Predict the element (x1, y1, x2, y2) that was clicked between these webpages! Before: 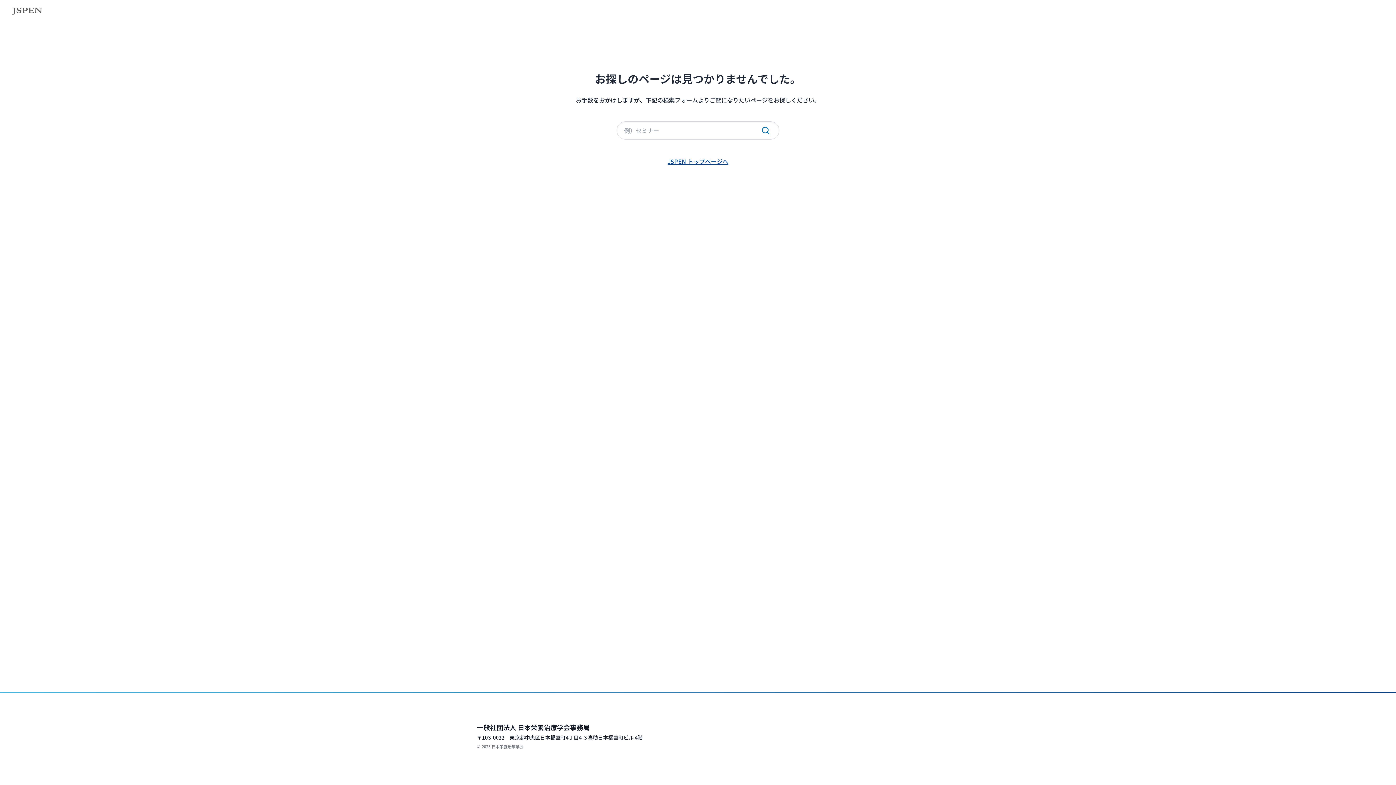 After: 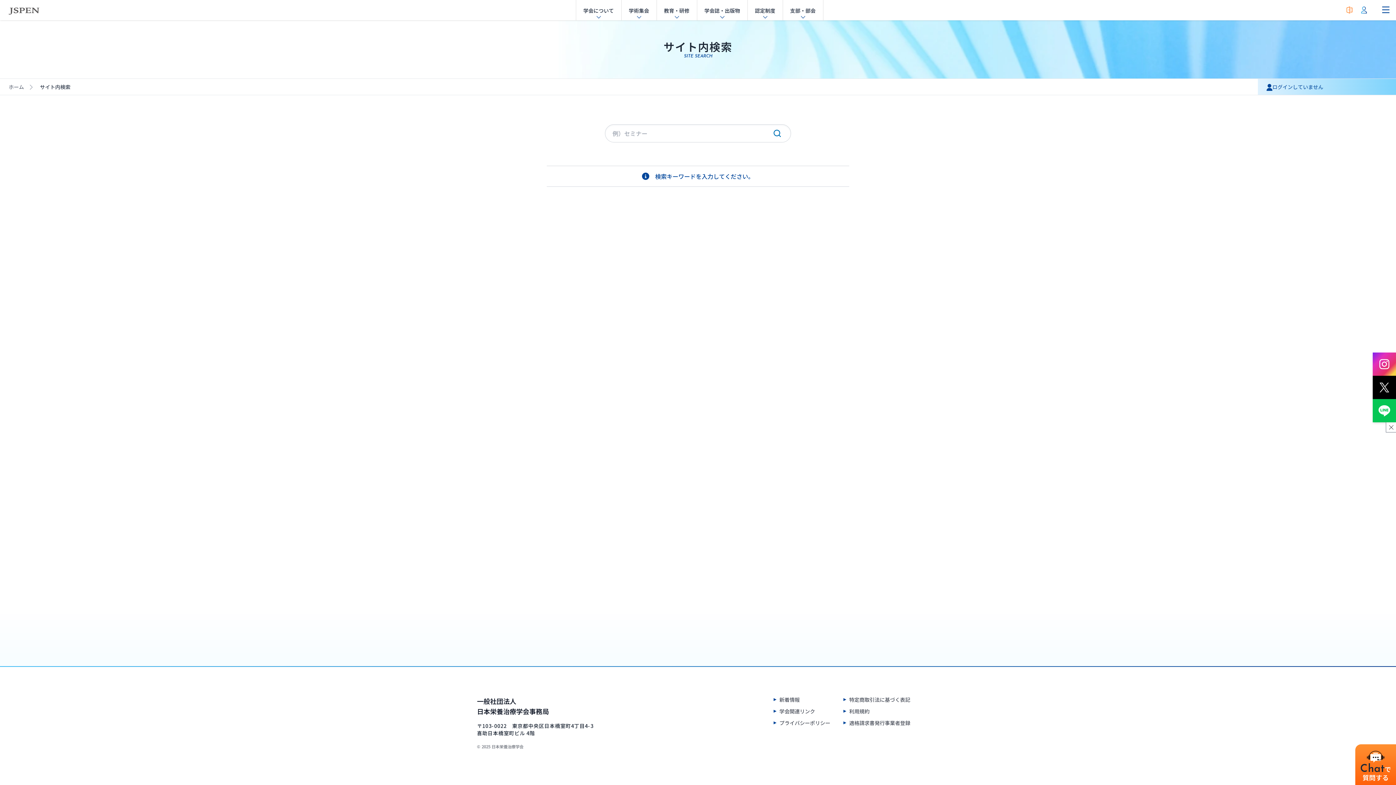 Action: bbox: (756, 124, 775, 136) label: 検索実行